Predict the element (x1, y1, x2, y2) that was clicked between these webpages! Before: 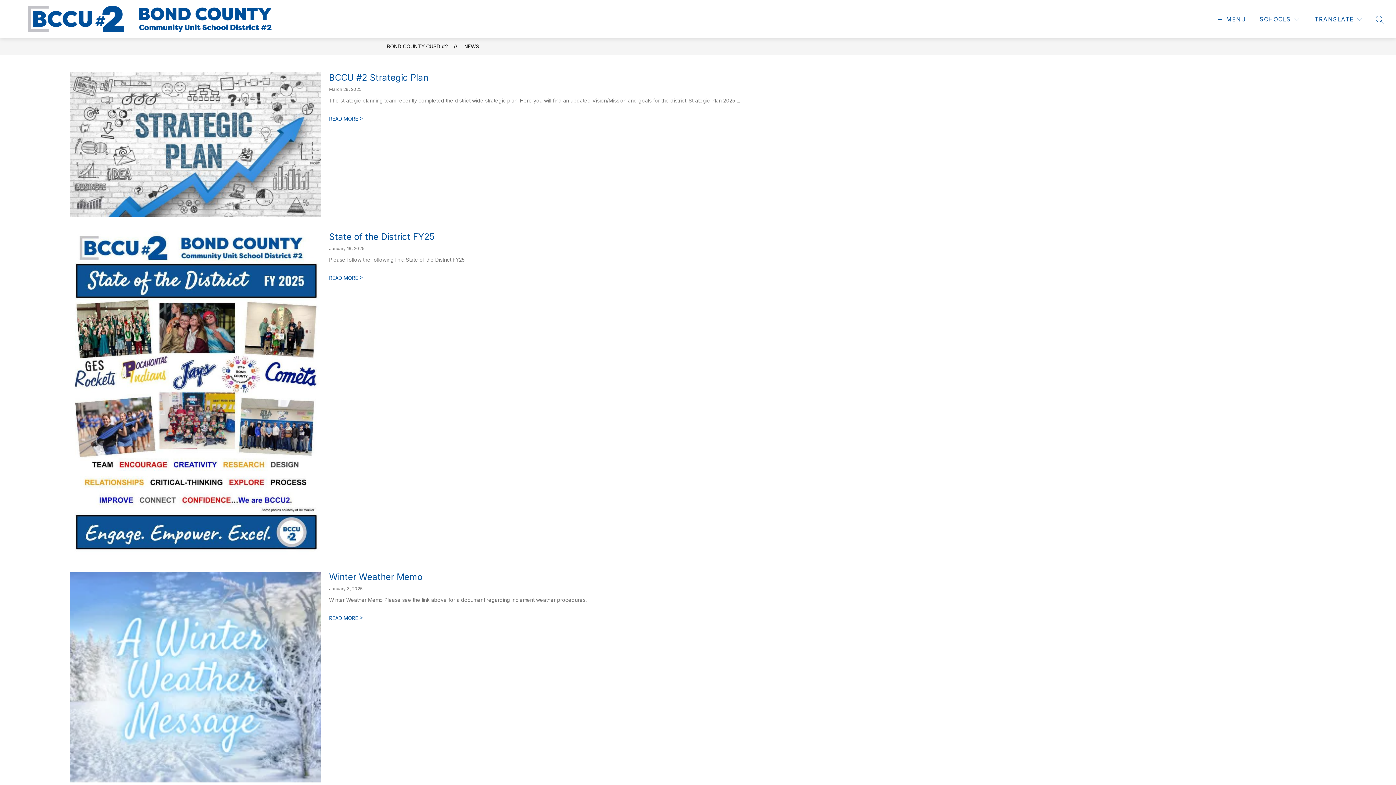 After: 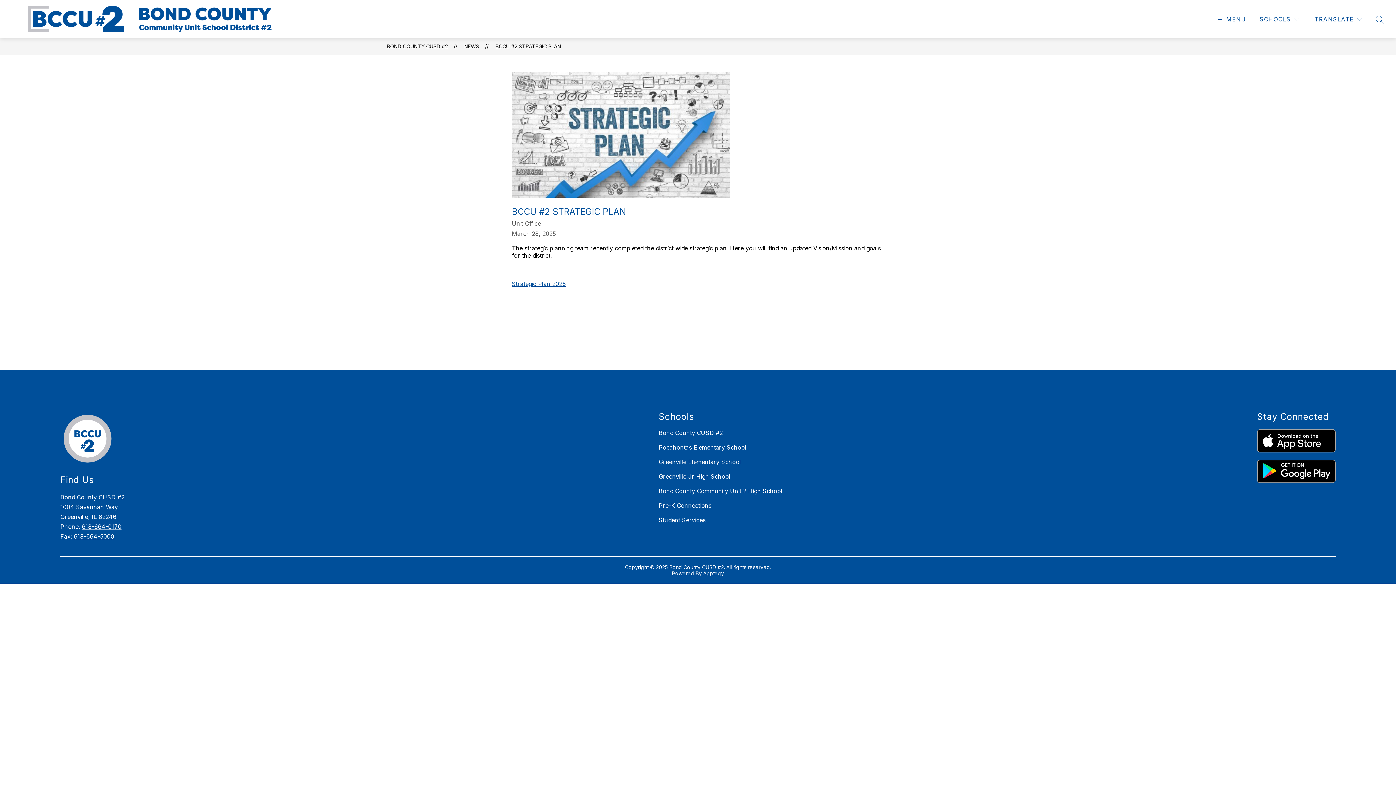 Action: bbox: (329, 72, 428, 82) label: BCCU #2 Strategic Plan